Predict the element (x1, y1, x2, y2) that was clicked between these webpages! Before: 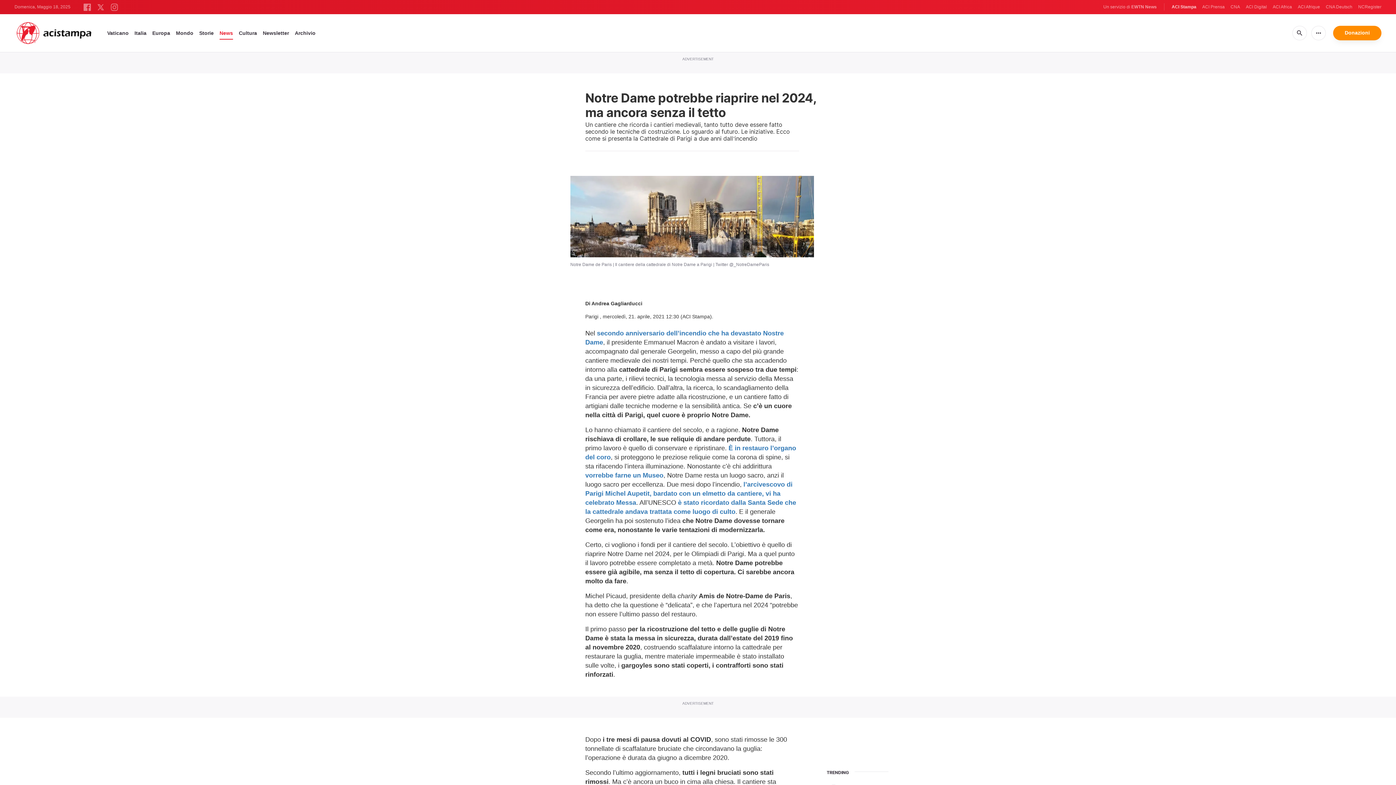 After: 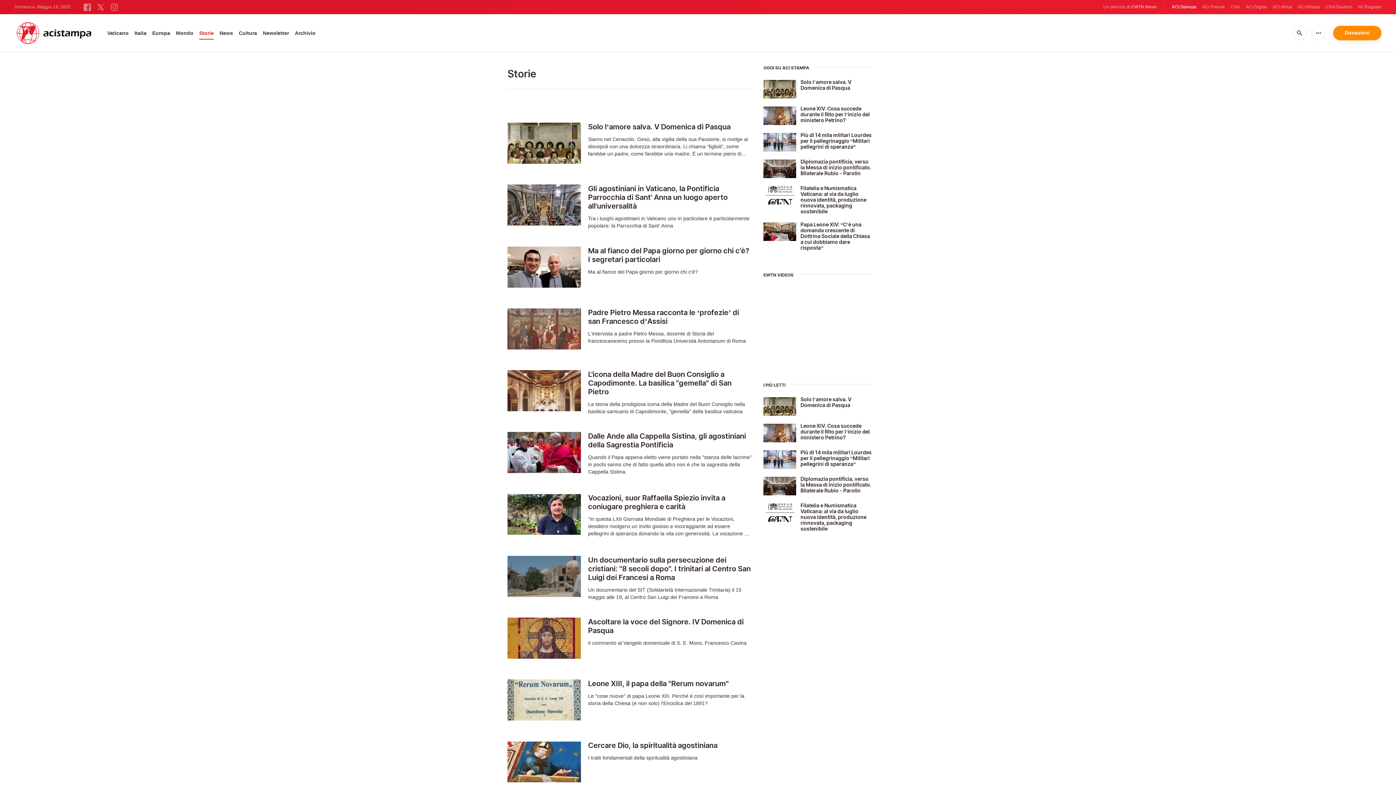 Action: bbox: (199, 27, 213, 38) label: Storie